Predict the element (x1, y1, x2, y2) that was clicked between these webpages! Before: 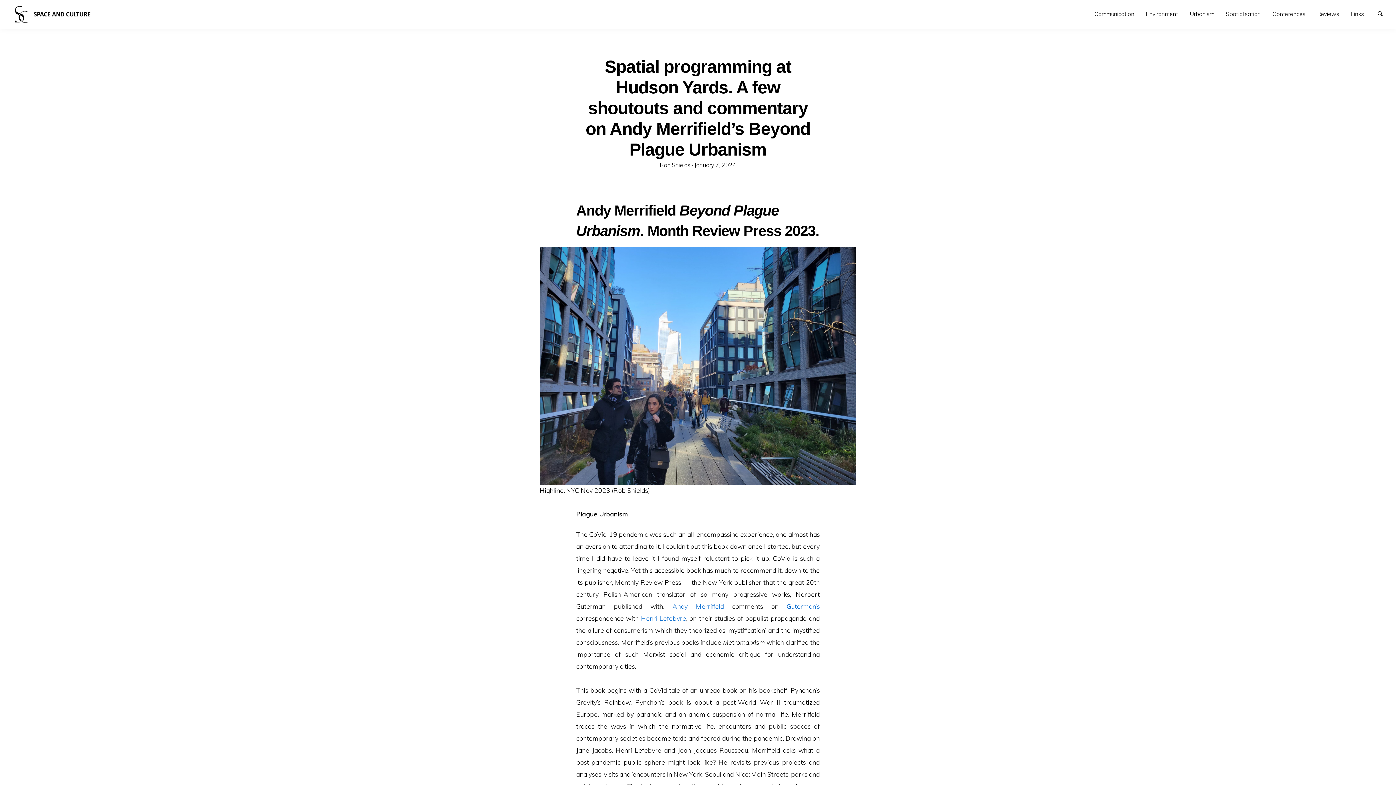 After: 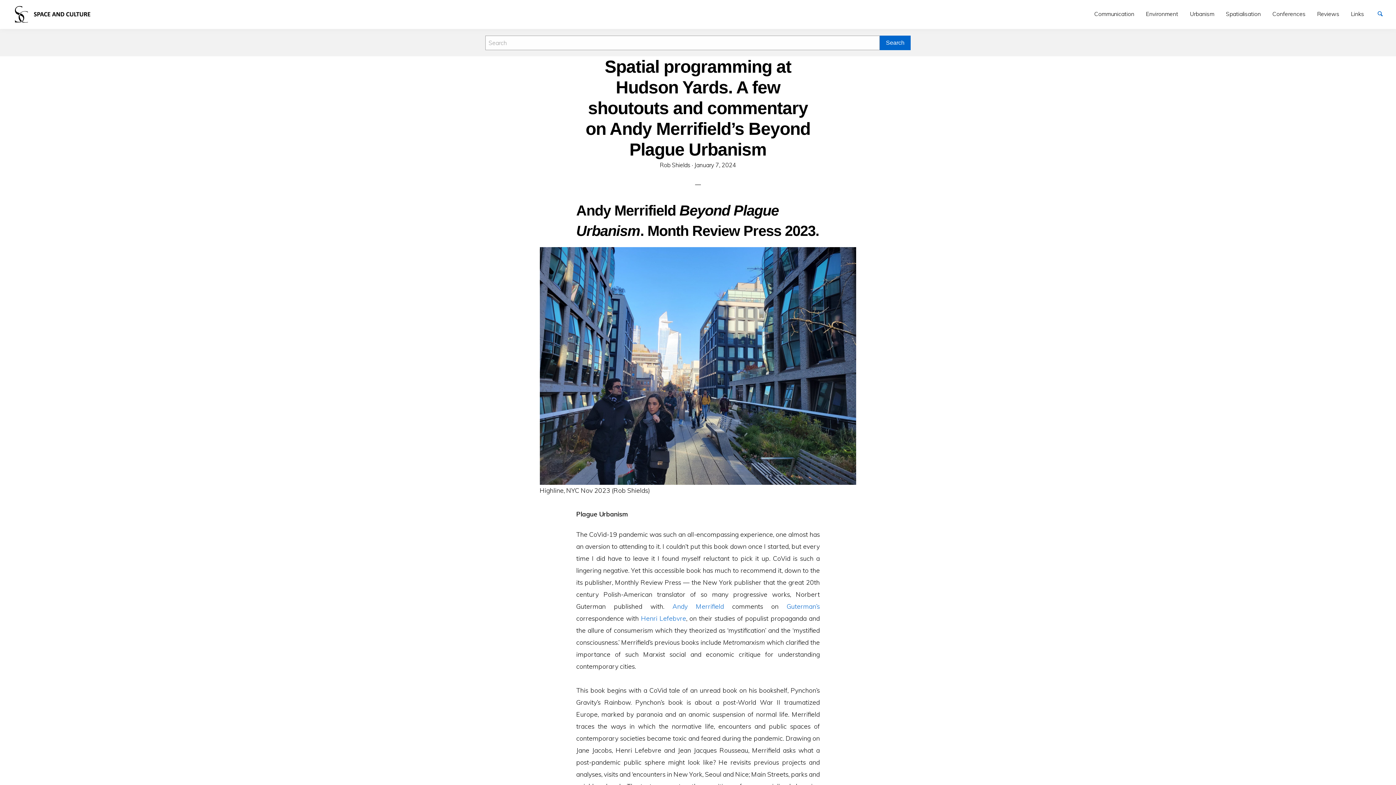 Action: bbox: (1378, 7, 1389, 18) label: Search